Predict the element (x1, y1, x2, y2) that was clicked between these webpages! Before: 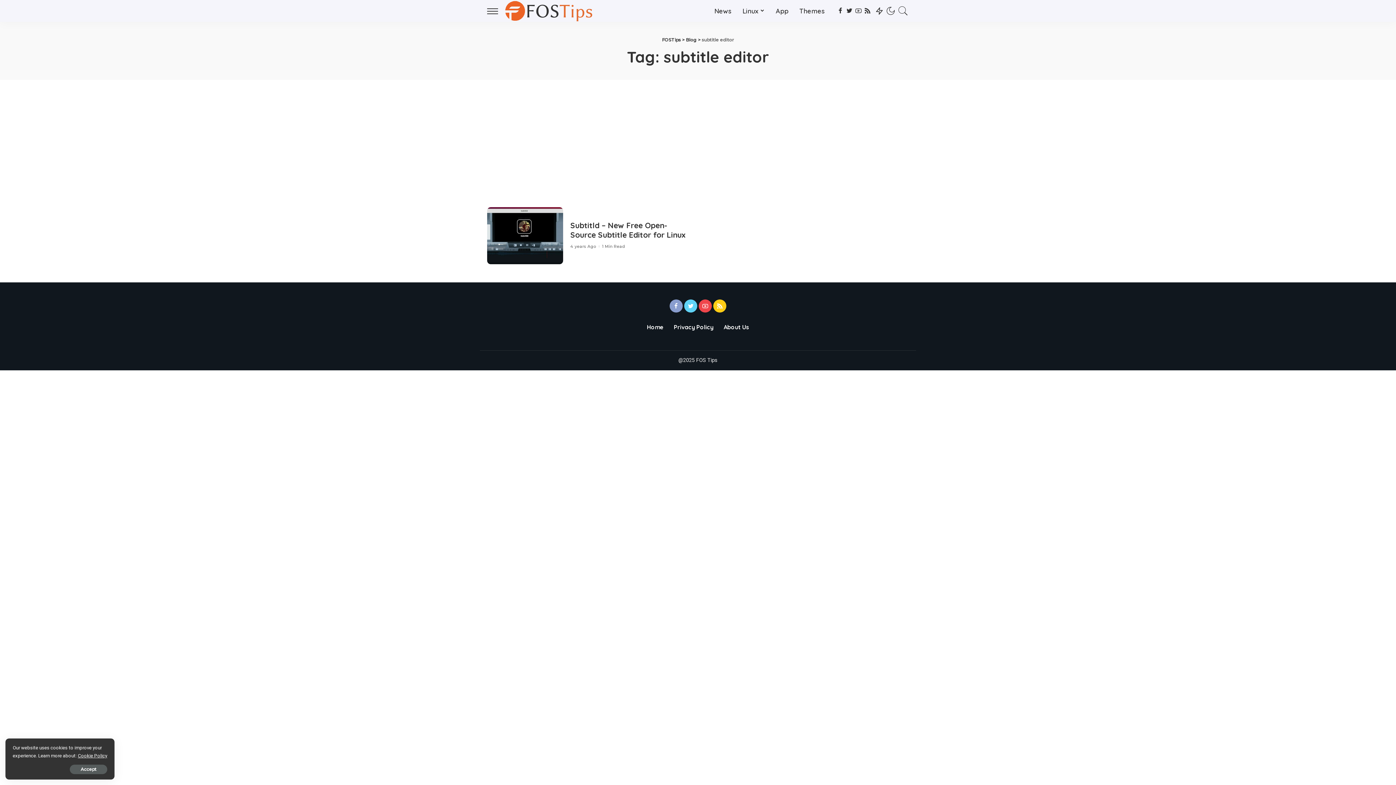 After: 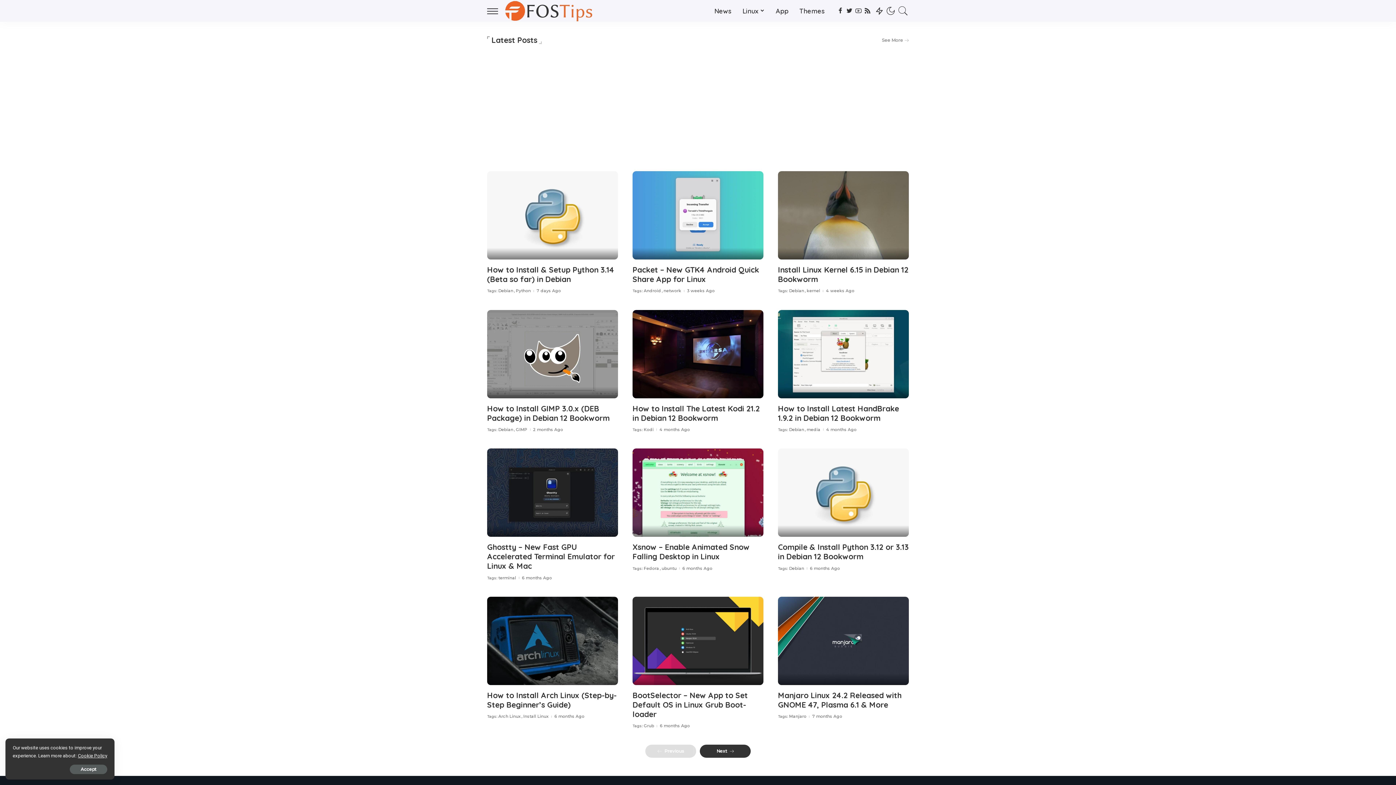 Action: label: Home bbox: (642, 322, 668, 332)